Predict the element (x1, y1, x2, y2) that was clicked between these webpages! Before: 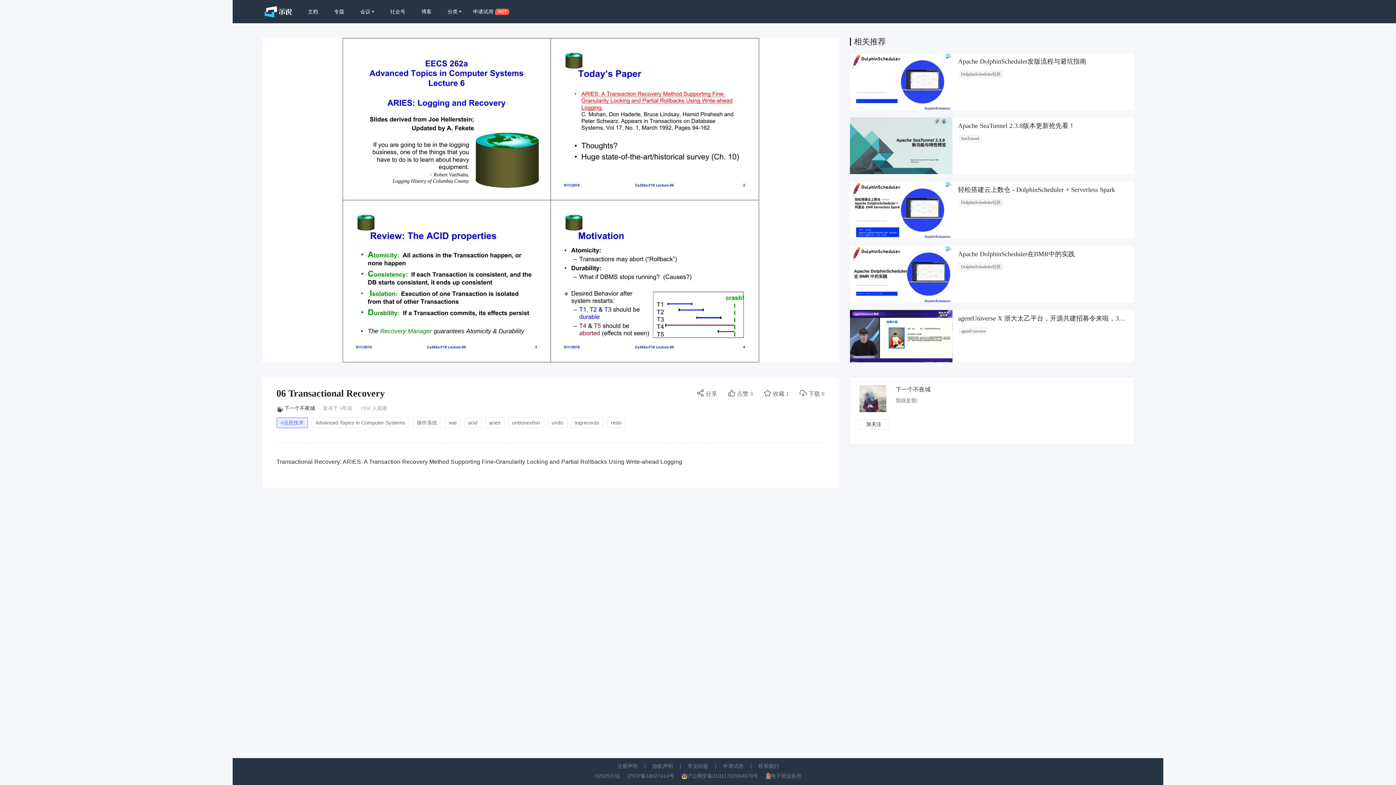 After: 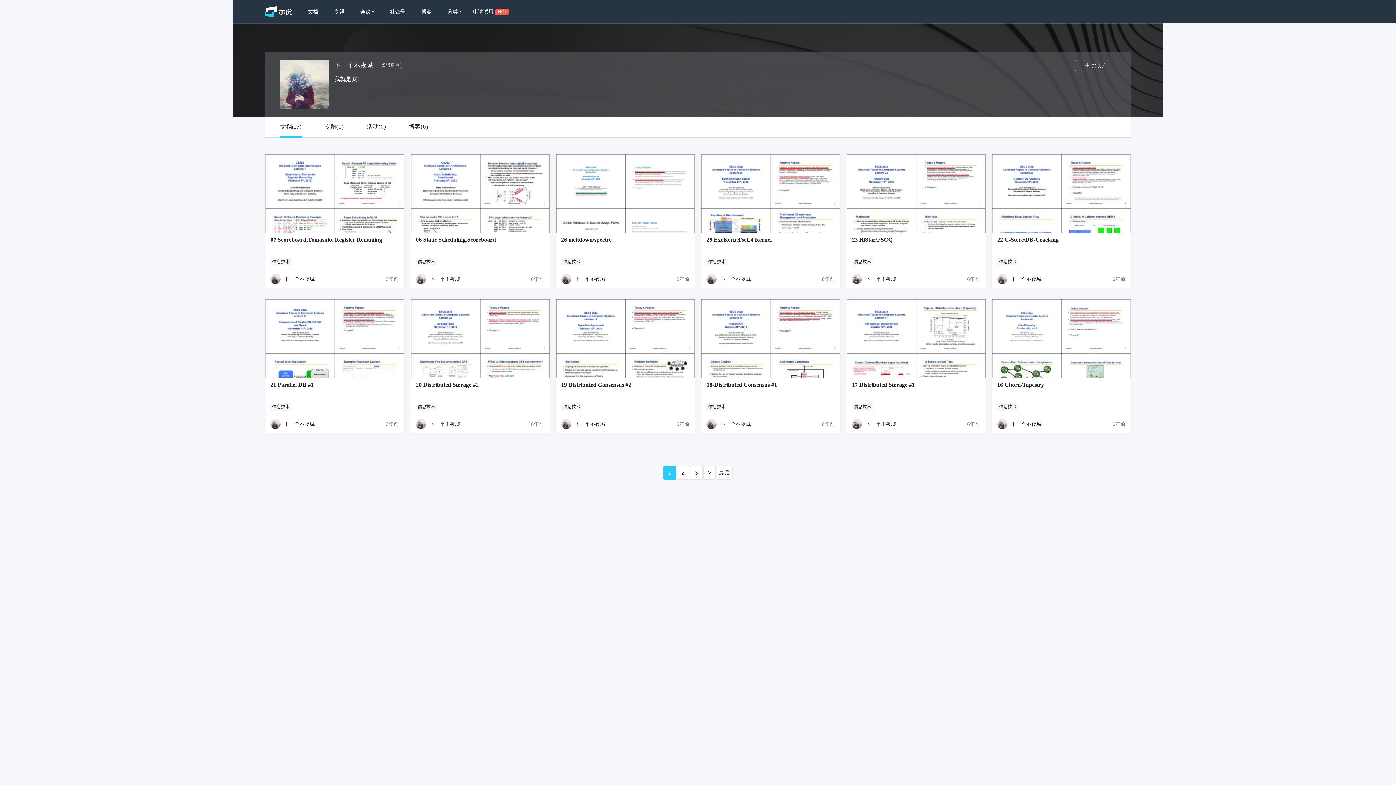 Action: label: 下一个不夜城 bbox: (284, 405, 315, 412)